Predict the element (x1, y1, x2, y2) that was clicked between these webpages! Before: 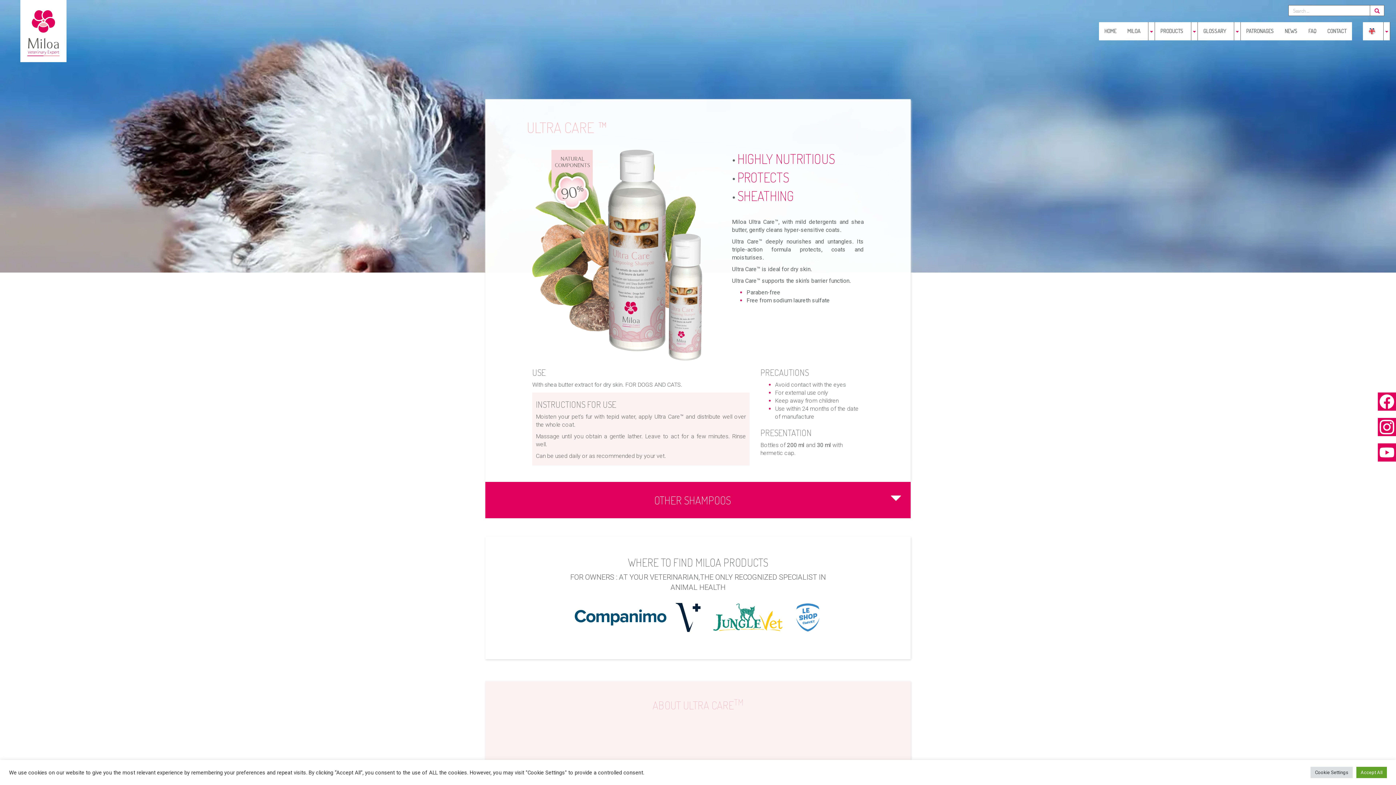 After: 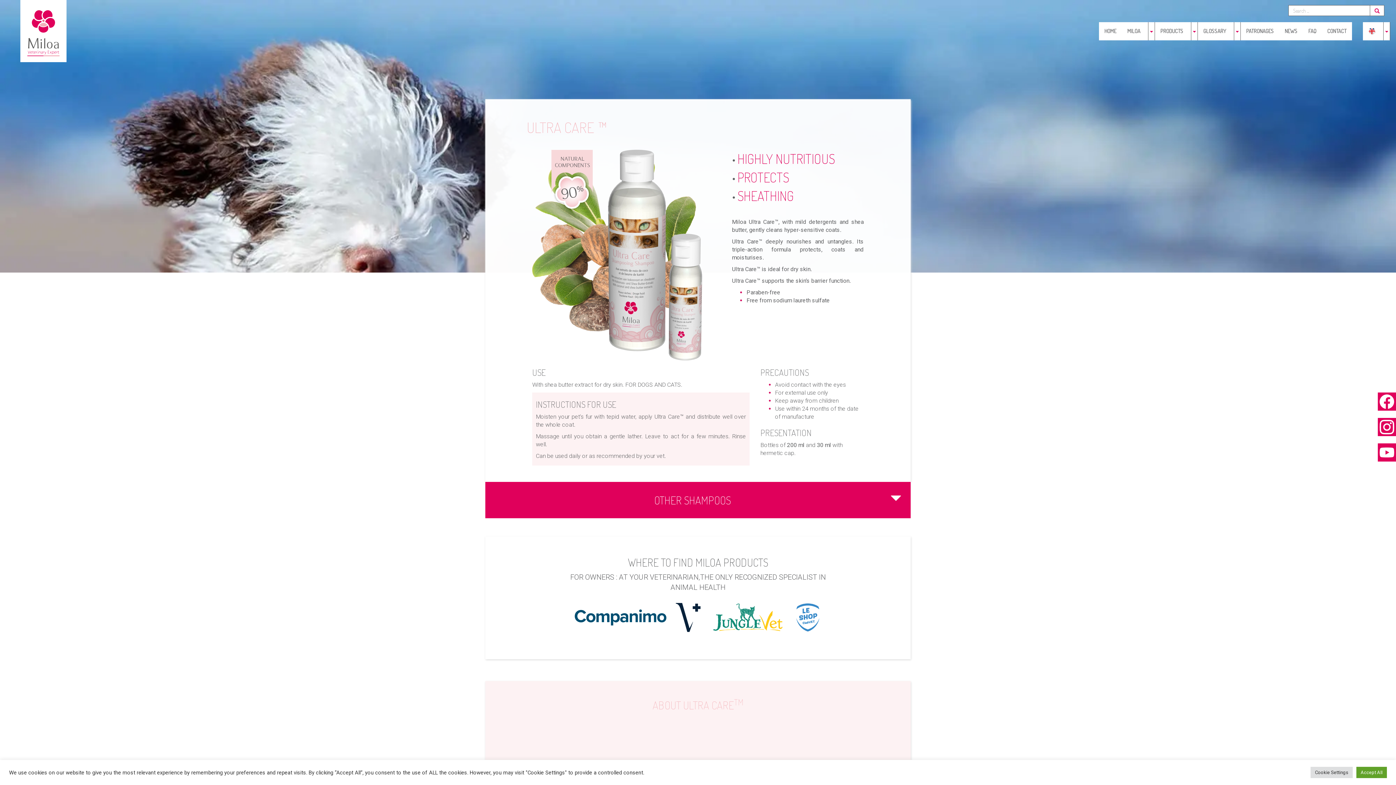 Action: bbox: (710, 603, 785, 632)